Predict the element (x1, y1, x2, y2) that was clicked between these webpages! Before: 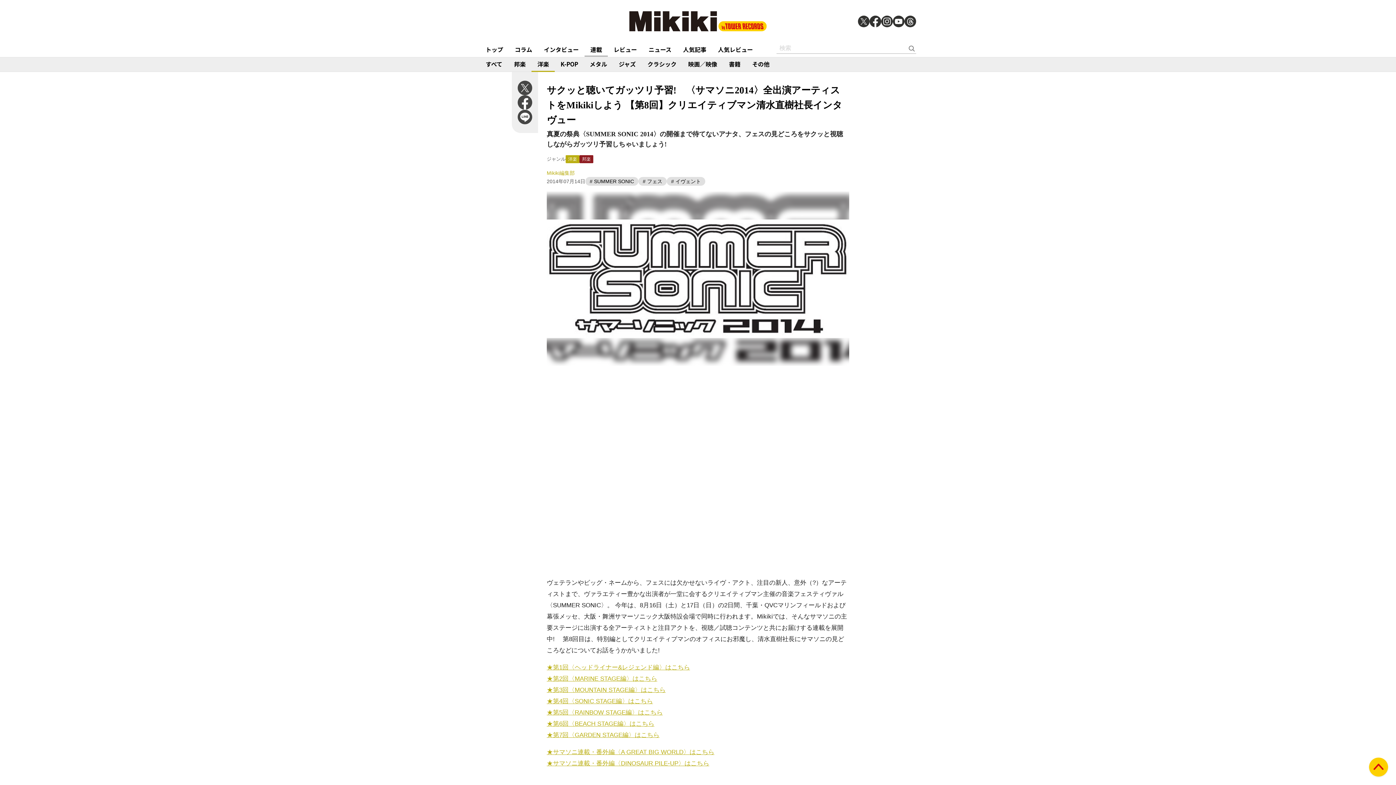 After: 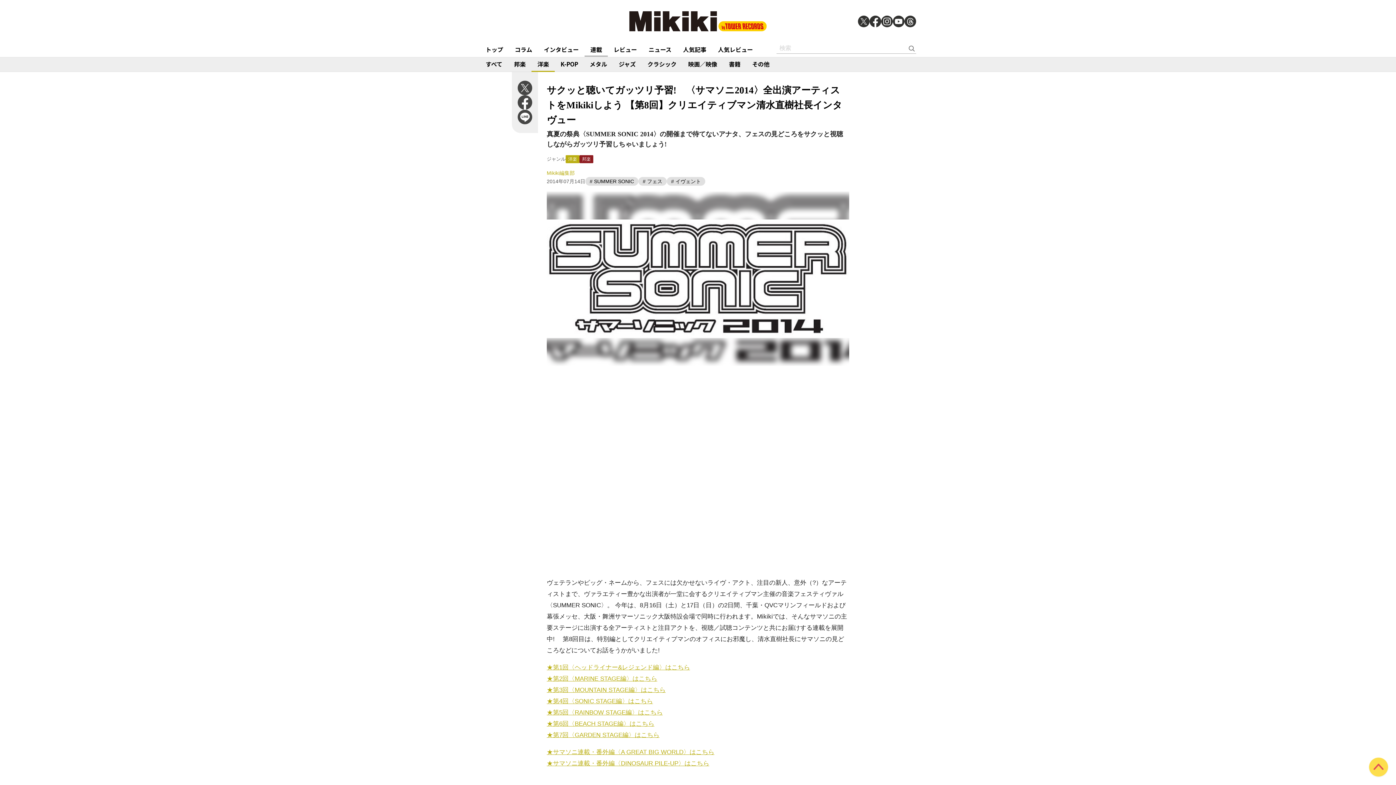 Action: bbox: (1368, 757, 1389, 778)